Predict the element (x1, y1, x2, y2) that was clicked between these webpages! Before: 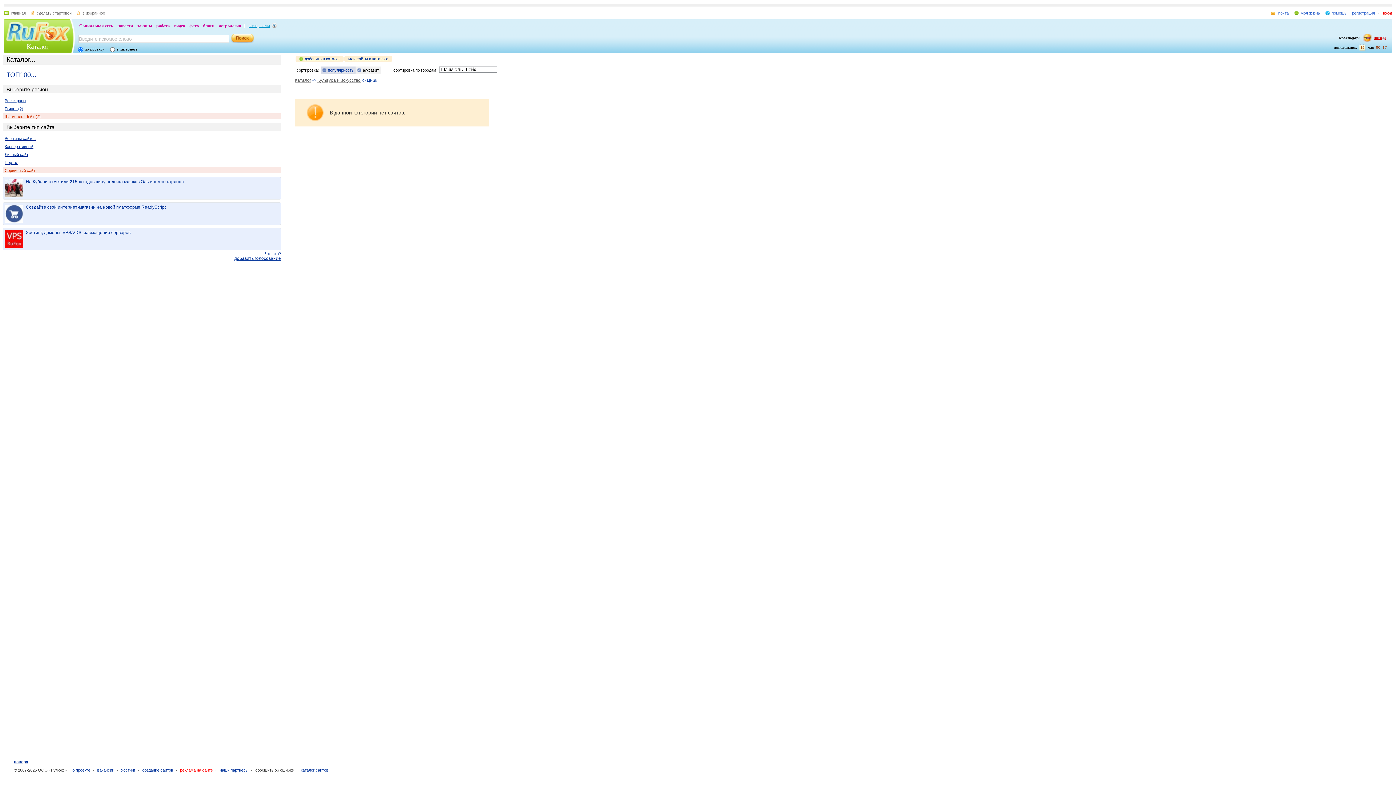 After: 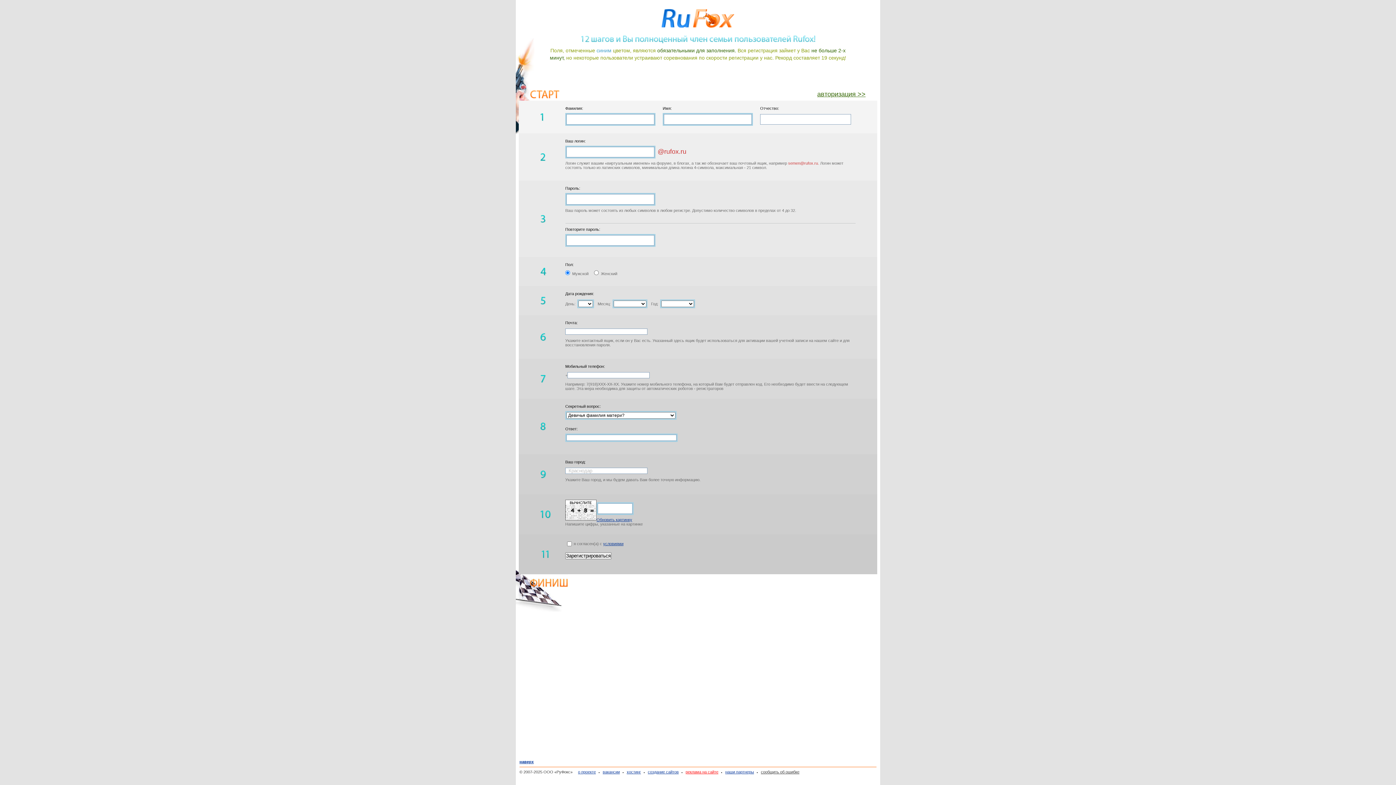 Action: label: регистрация bbox: (1352, 10, 1375, 15)